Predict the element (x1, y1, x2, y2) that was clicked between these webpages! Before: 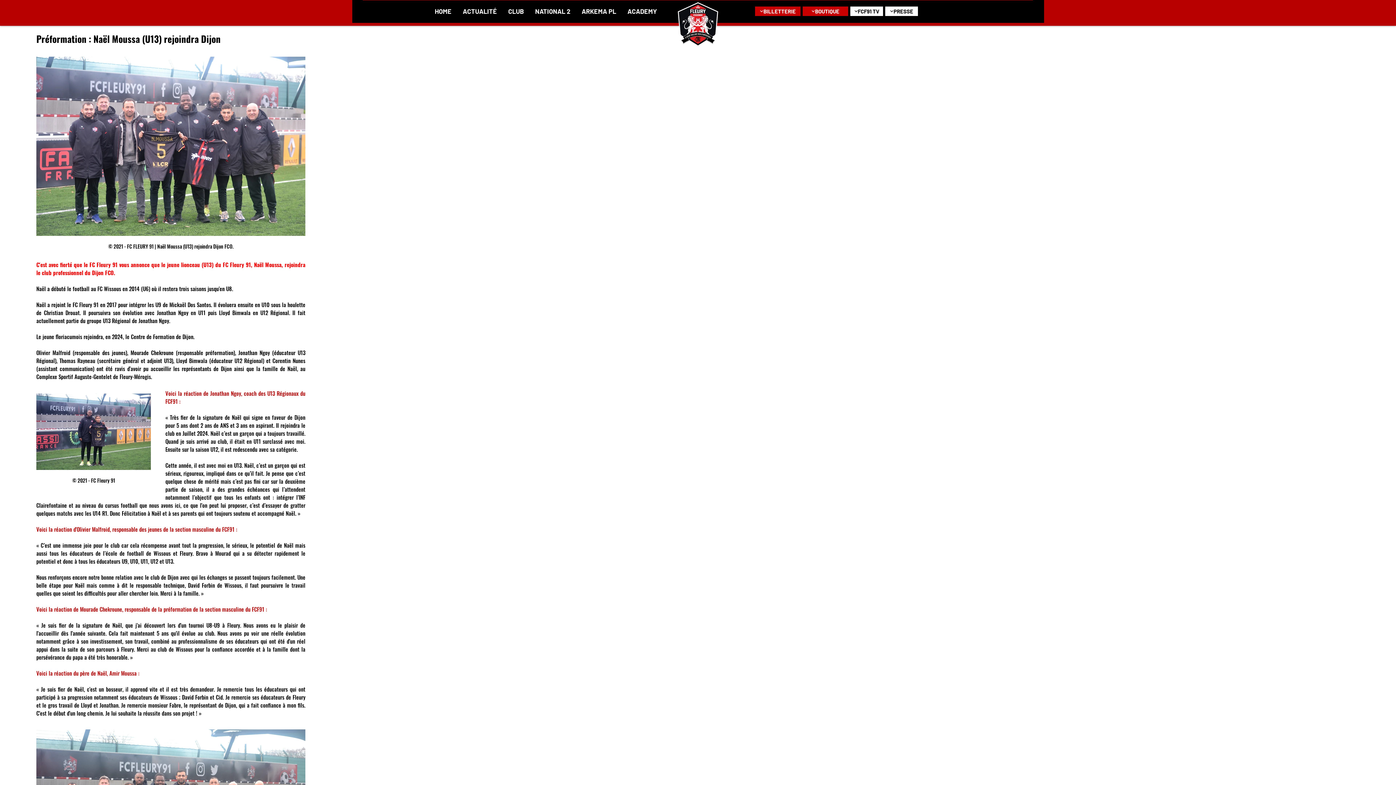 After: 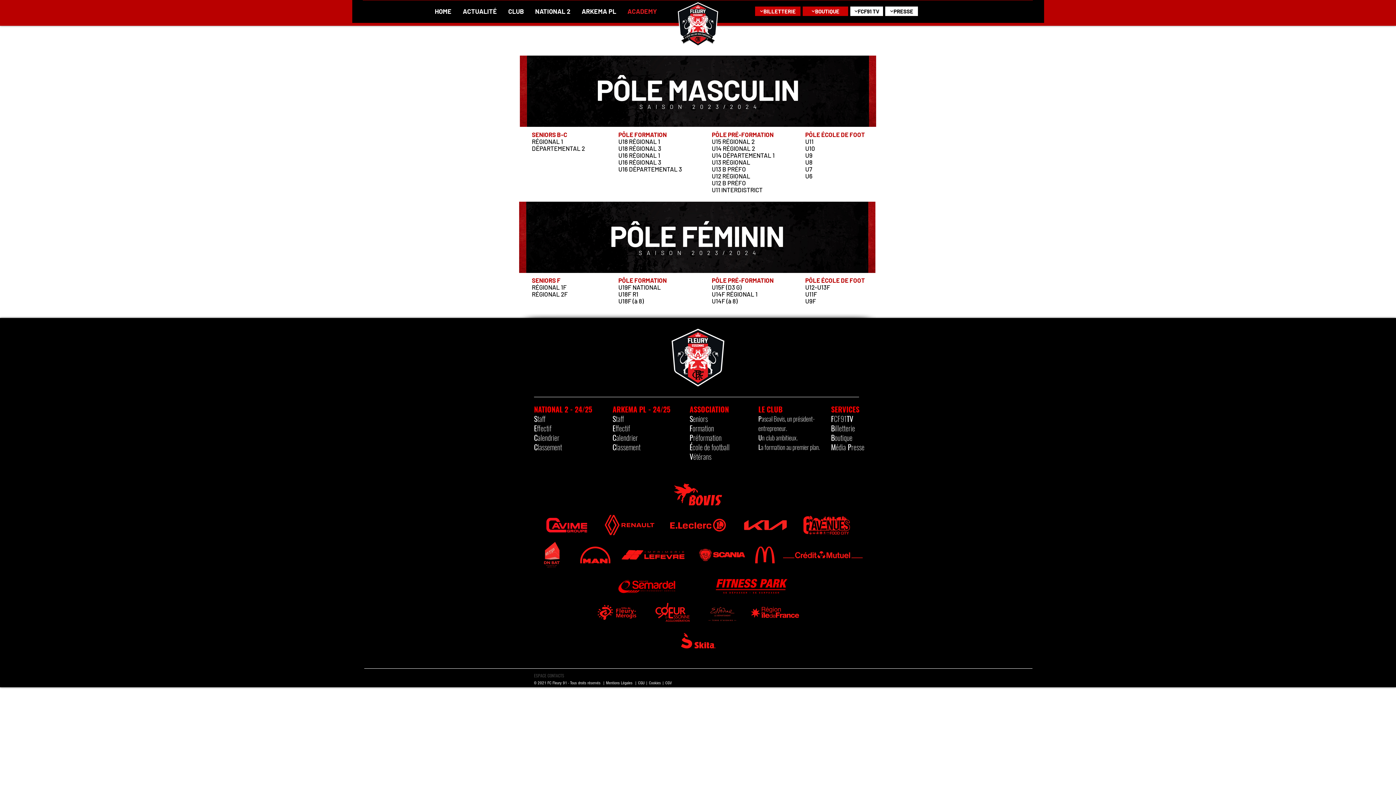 Action: bbox: (621, 4, 662, 18) label: ACADEMY